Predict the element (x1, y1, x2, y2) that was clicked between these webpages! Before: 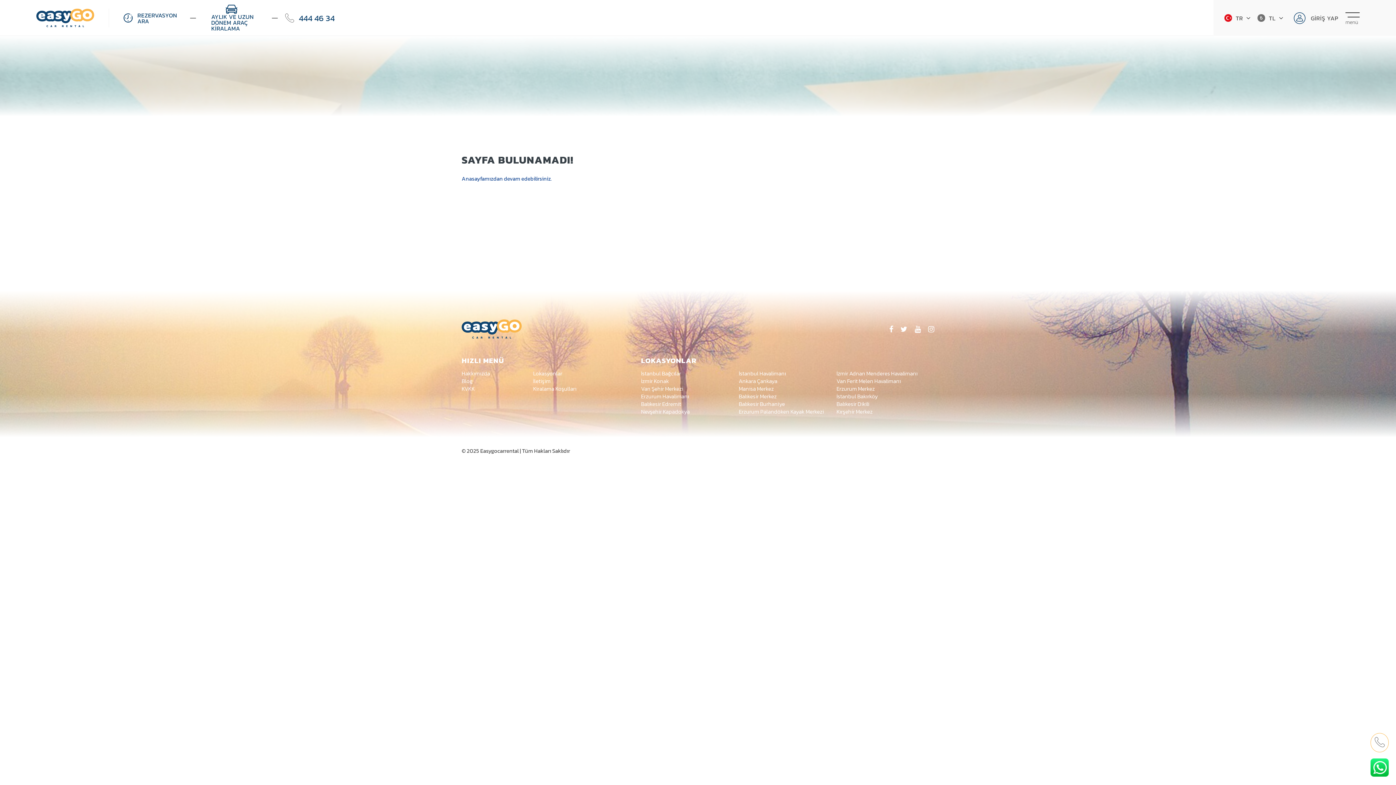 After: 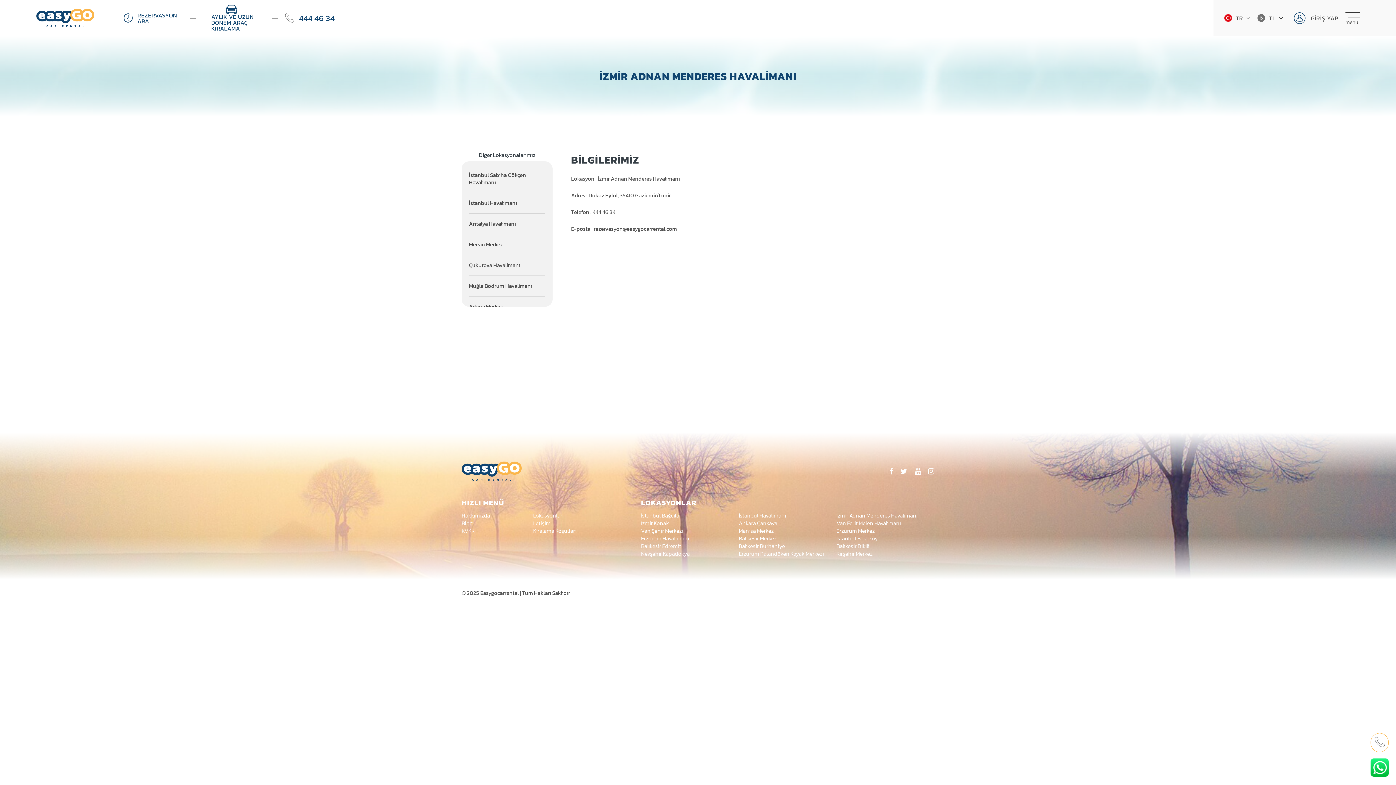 Action: bbox: (836, 371, 934, 376) label: İzmir Adnan Menderes Havalimanı